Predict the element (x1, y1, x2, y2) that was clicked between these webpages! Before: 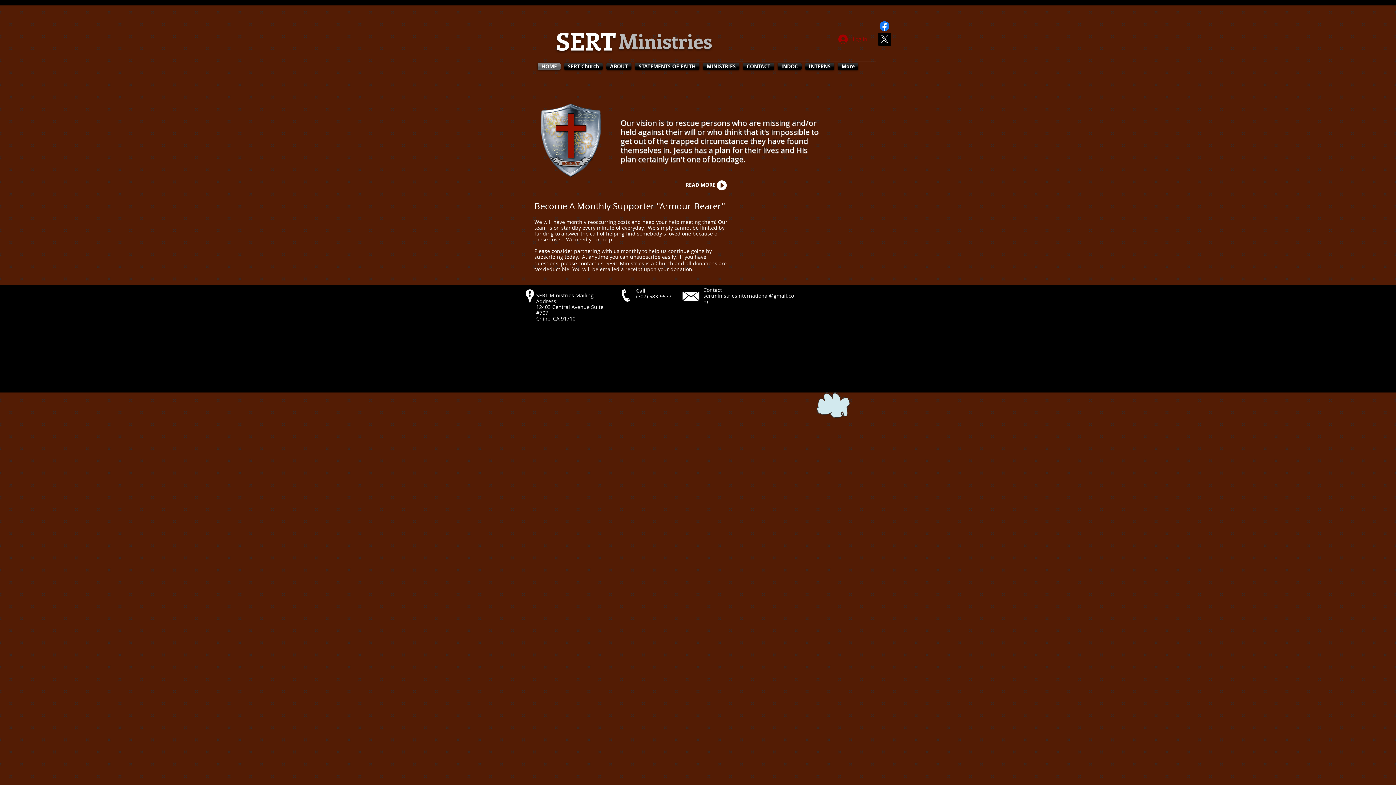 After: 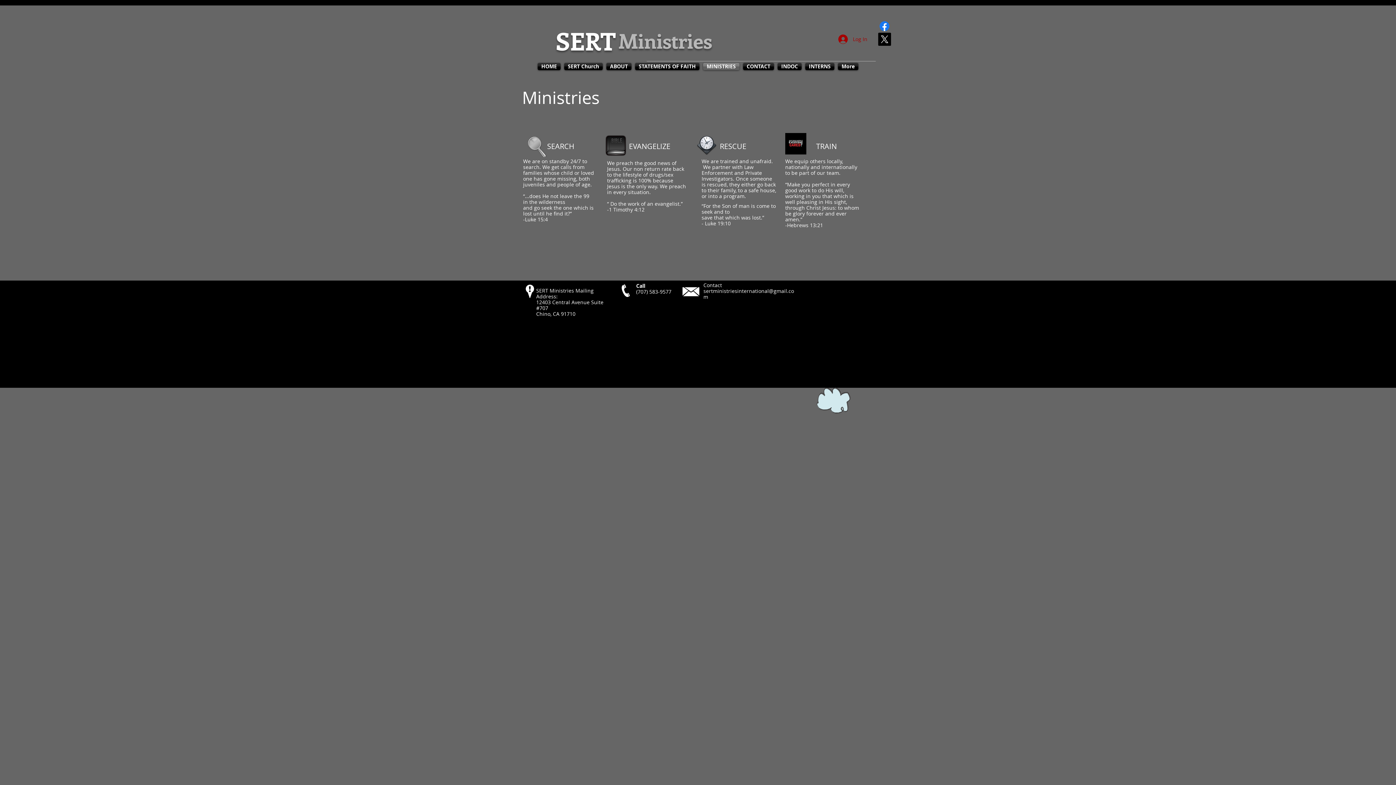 Action: label: MINISTRIES bbox: (701, 62, 741, 70)